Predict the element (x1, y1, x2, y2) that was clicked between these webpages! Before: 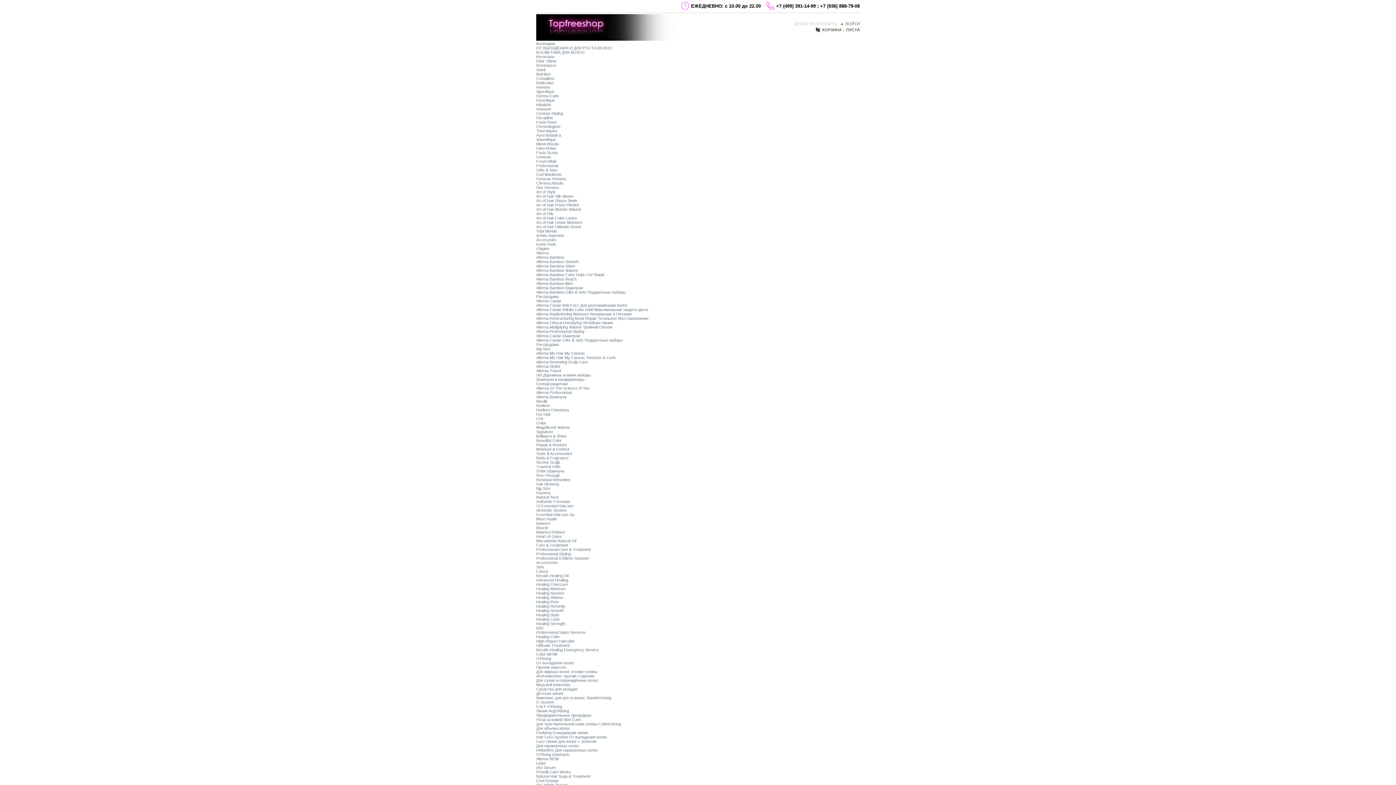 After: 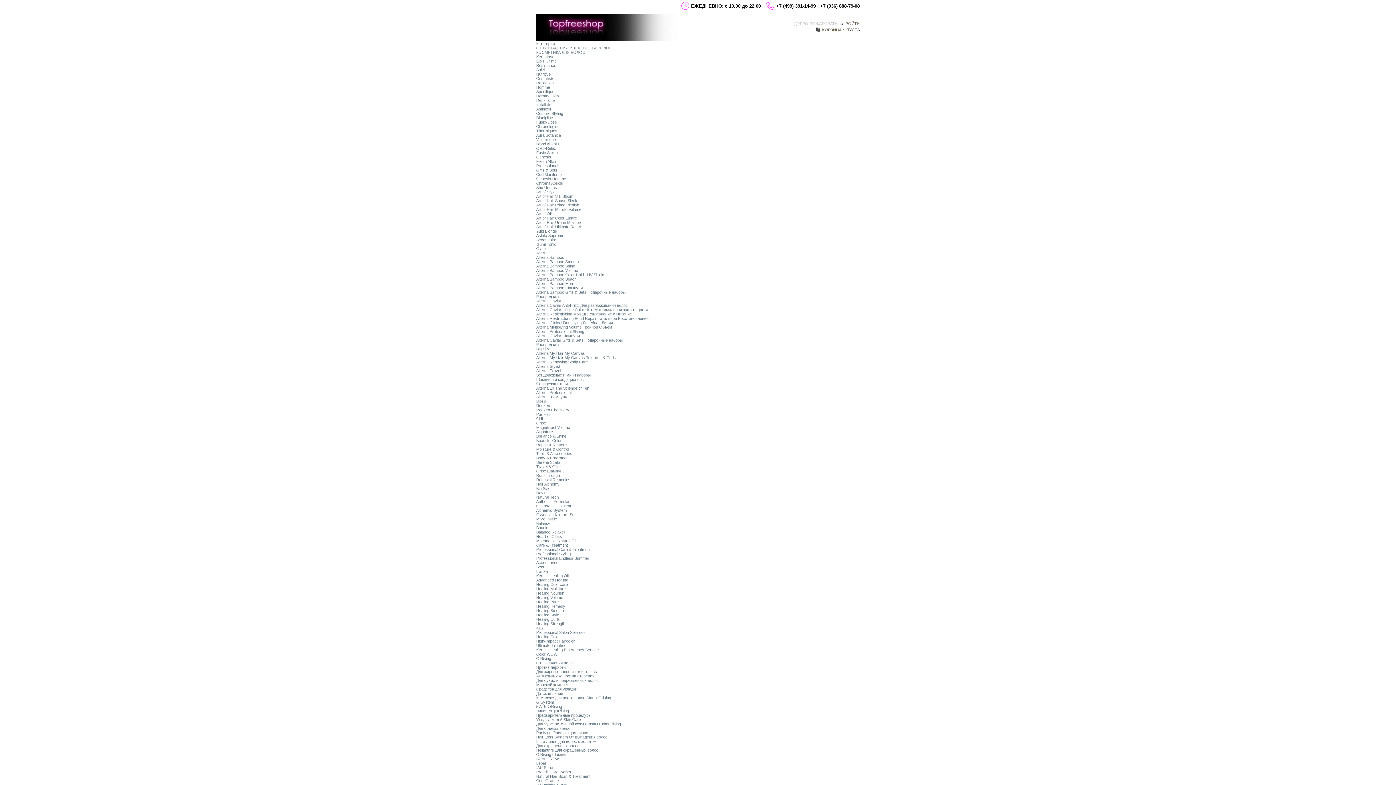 Action: bbox: (536, 224, 581, 229) label: Art of Hair Ultimate Reset